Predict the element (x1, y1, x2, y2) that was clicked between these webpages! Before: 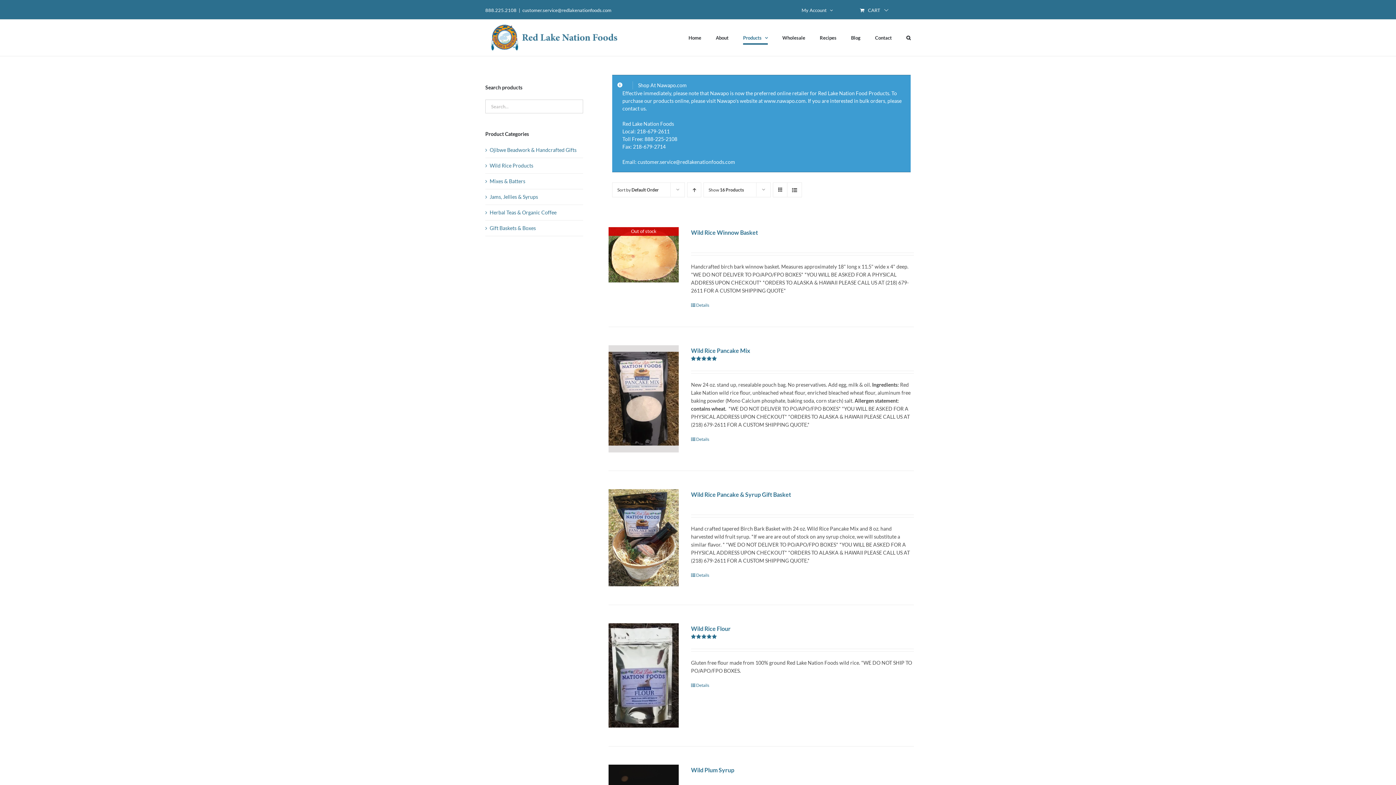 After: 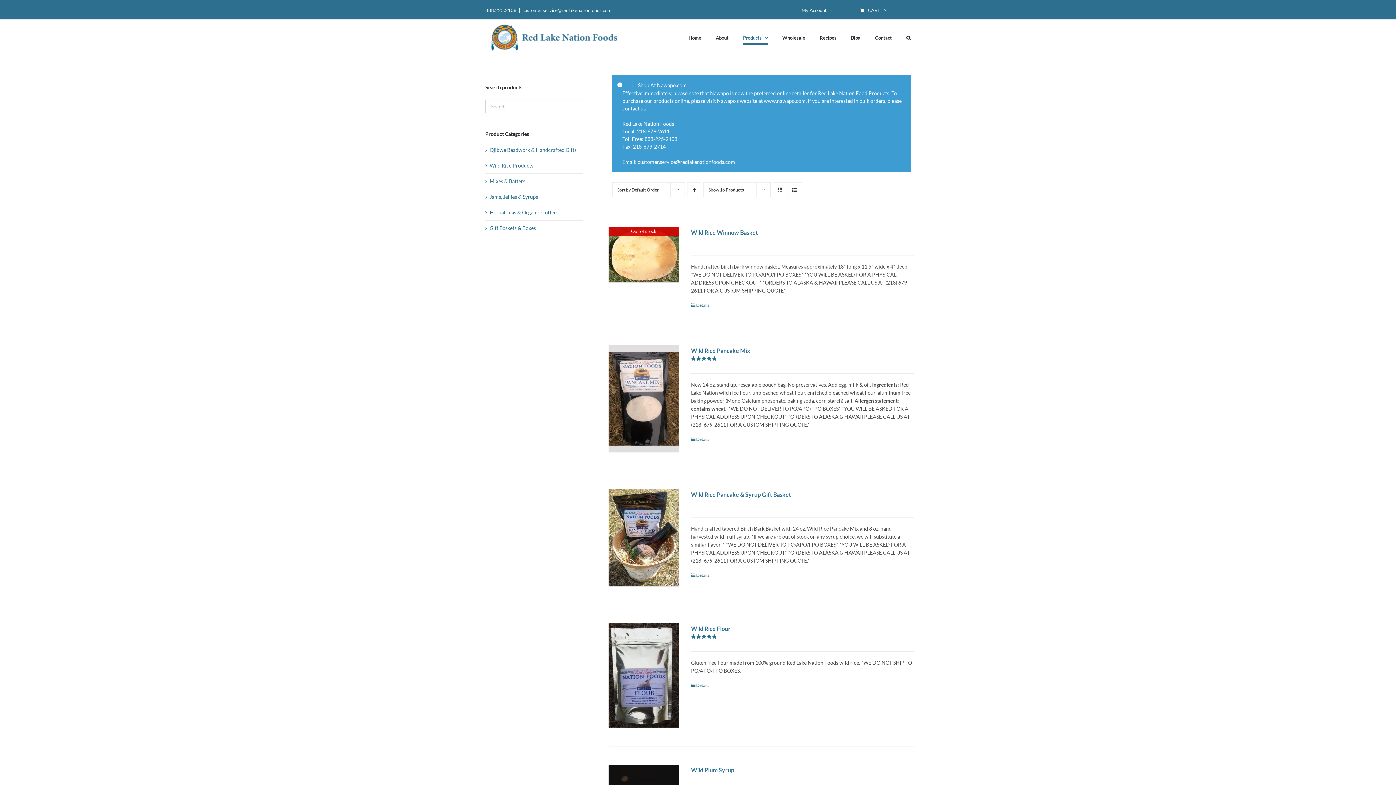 Action: label: customer.service@redlakenationfoods.com bbox: (522, 7, 611, 13)